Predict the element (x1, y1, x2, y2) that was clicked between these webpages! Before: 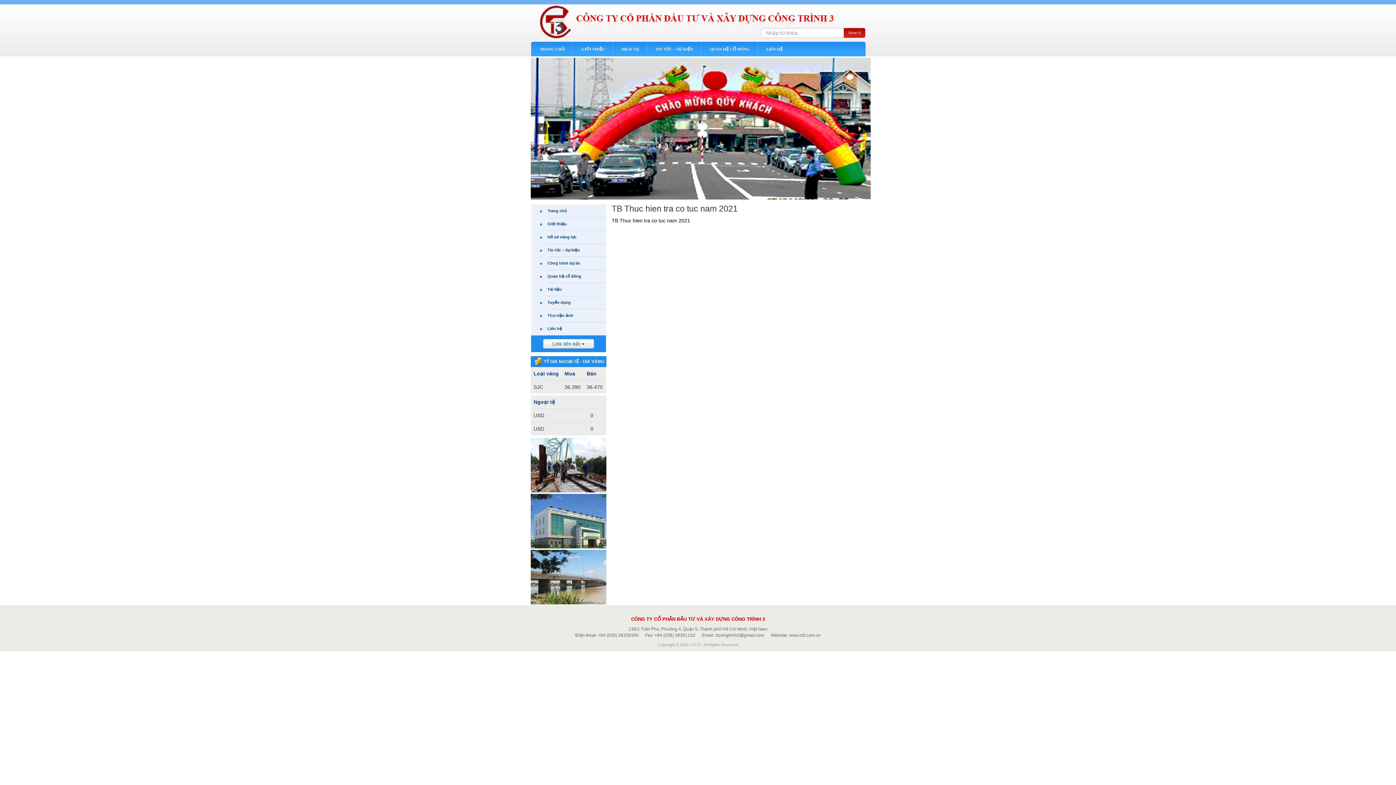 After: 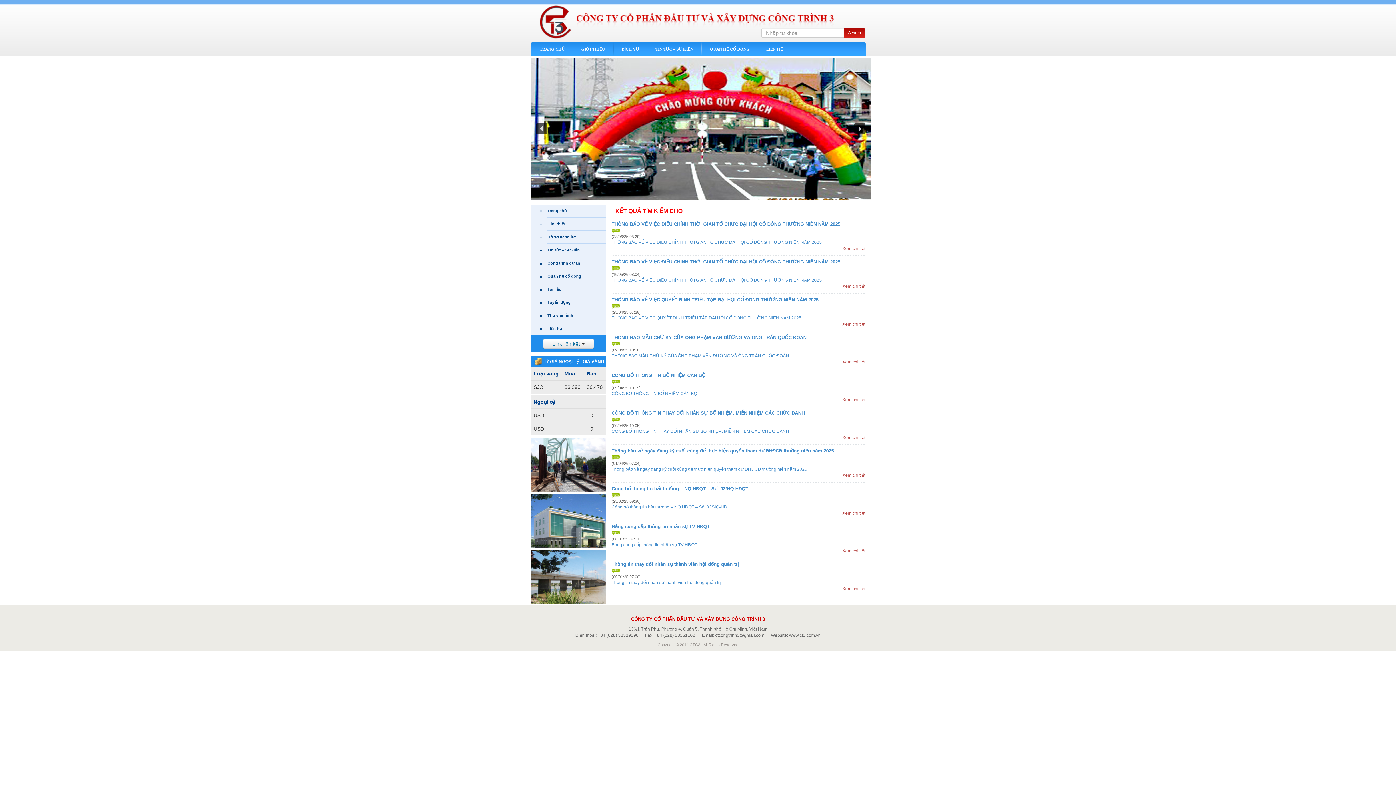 Action: bbox: (844, 28, 865, 37) label: Search